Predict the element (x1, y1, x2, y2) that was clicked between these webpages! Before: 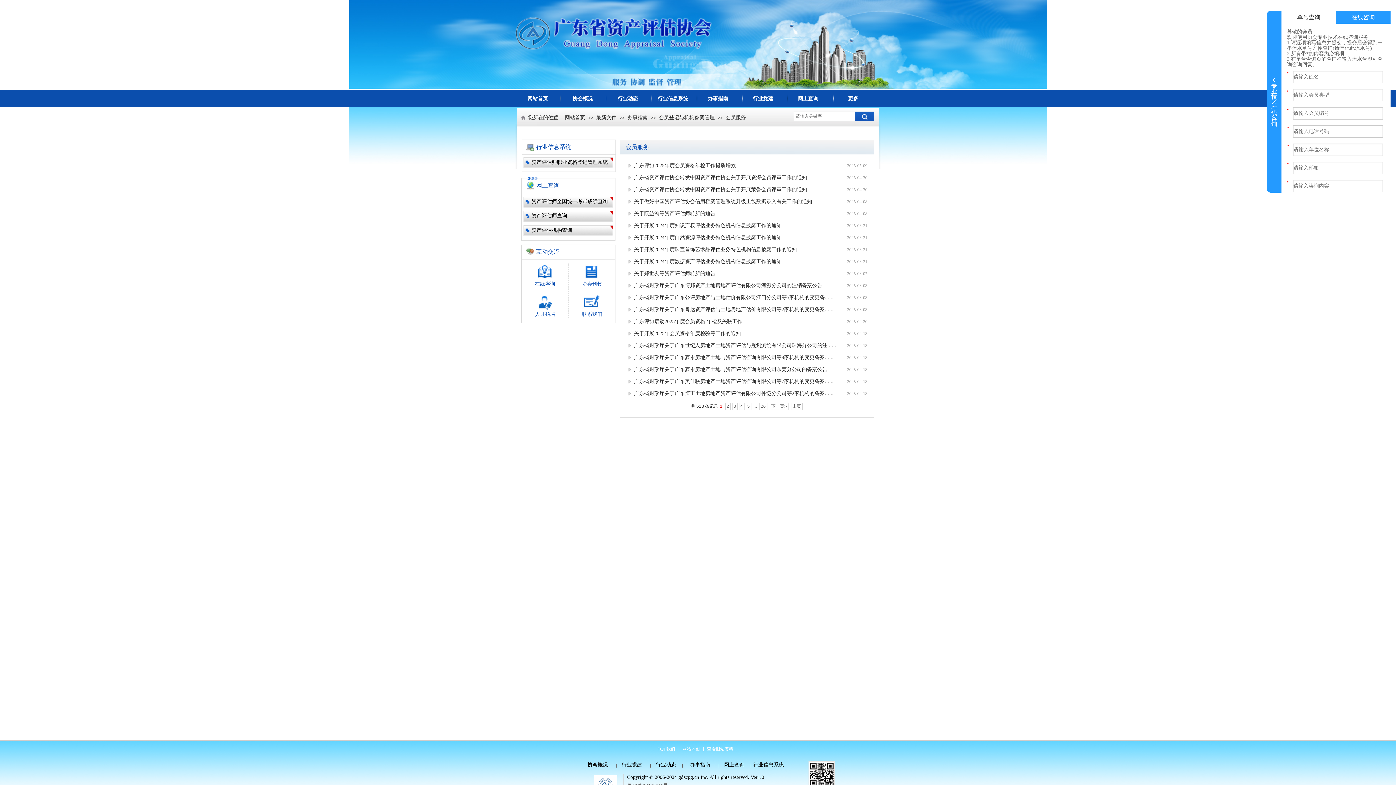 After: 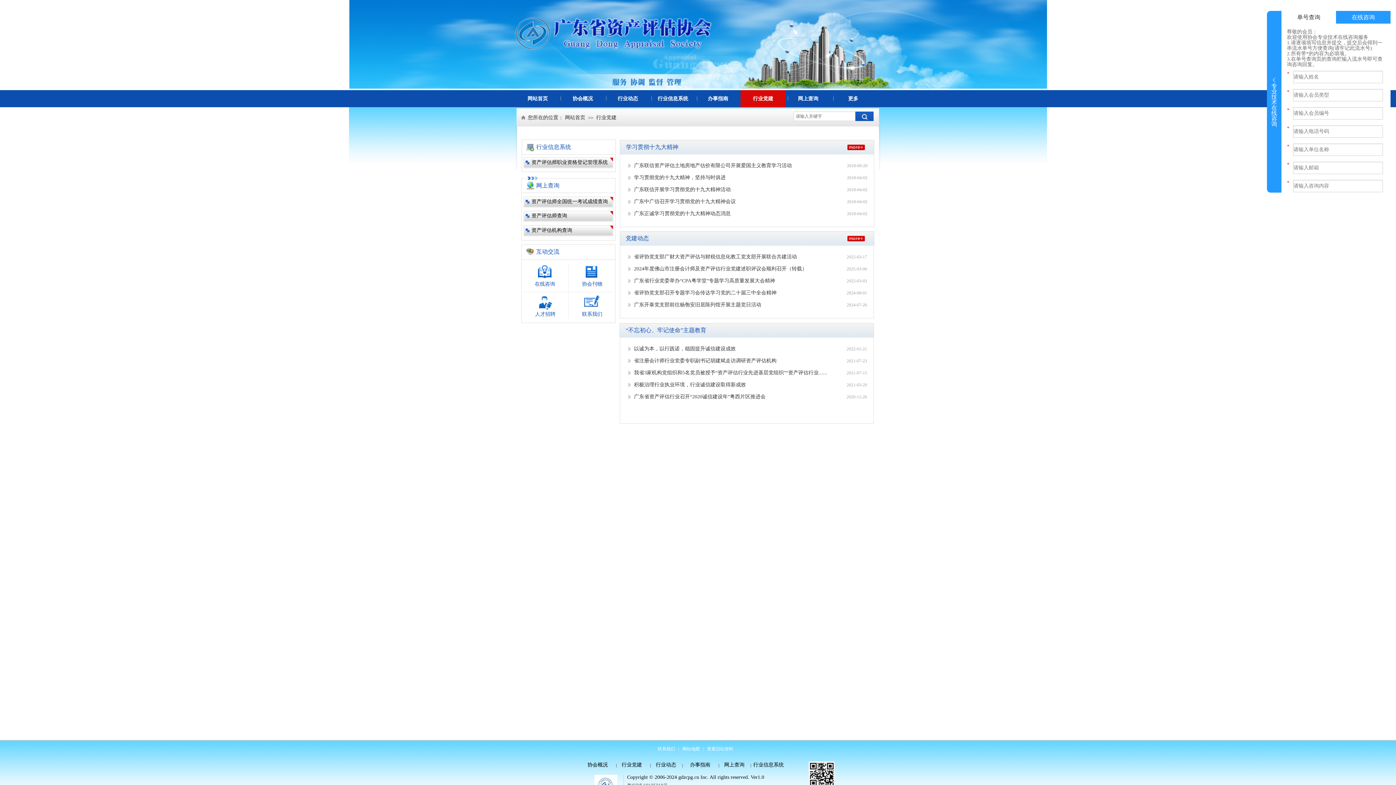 Action: label: 行业党建 bbox: (742, 90, 784, 107)